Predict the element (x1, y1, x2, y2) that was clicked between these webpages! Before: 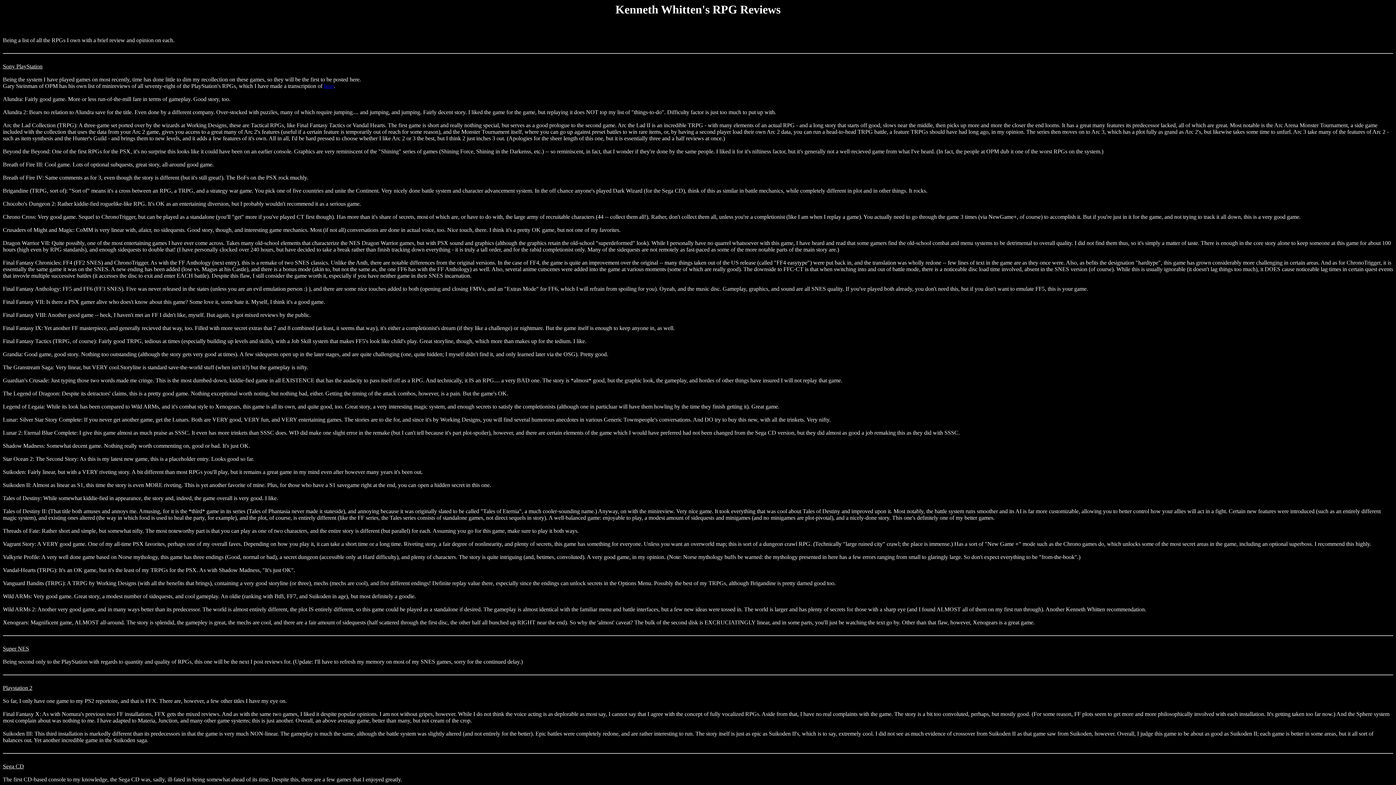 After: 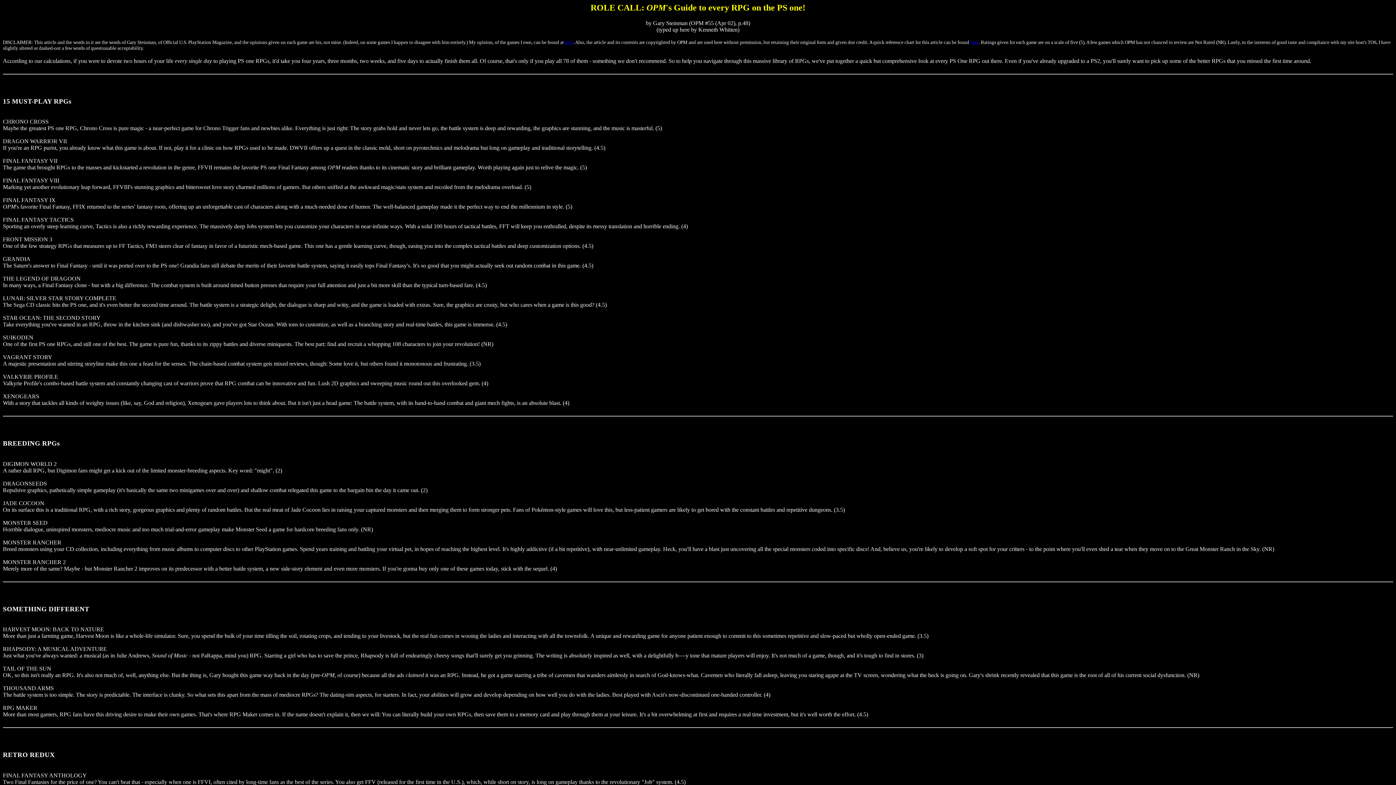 Action: bbox: (324, 83, 333, 89) label: here